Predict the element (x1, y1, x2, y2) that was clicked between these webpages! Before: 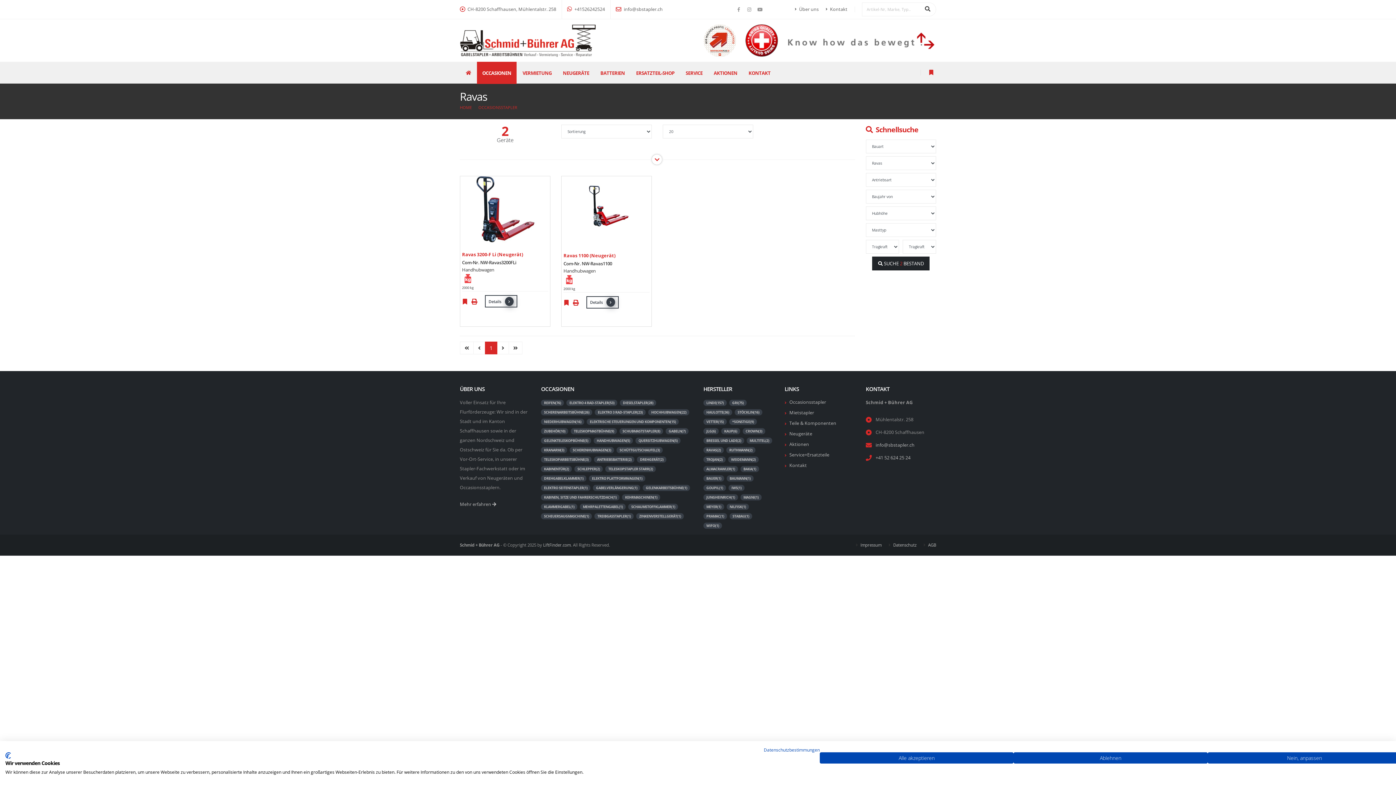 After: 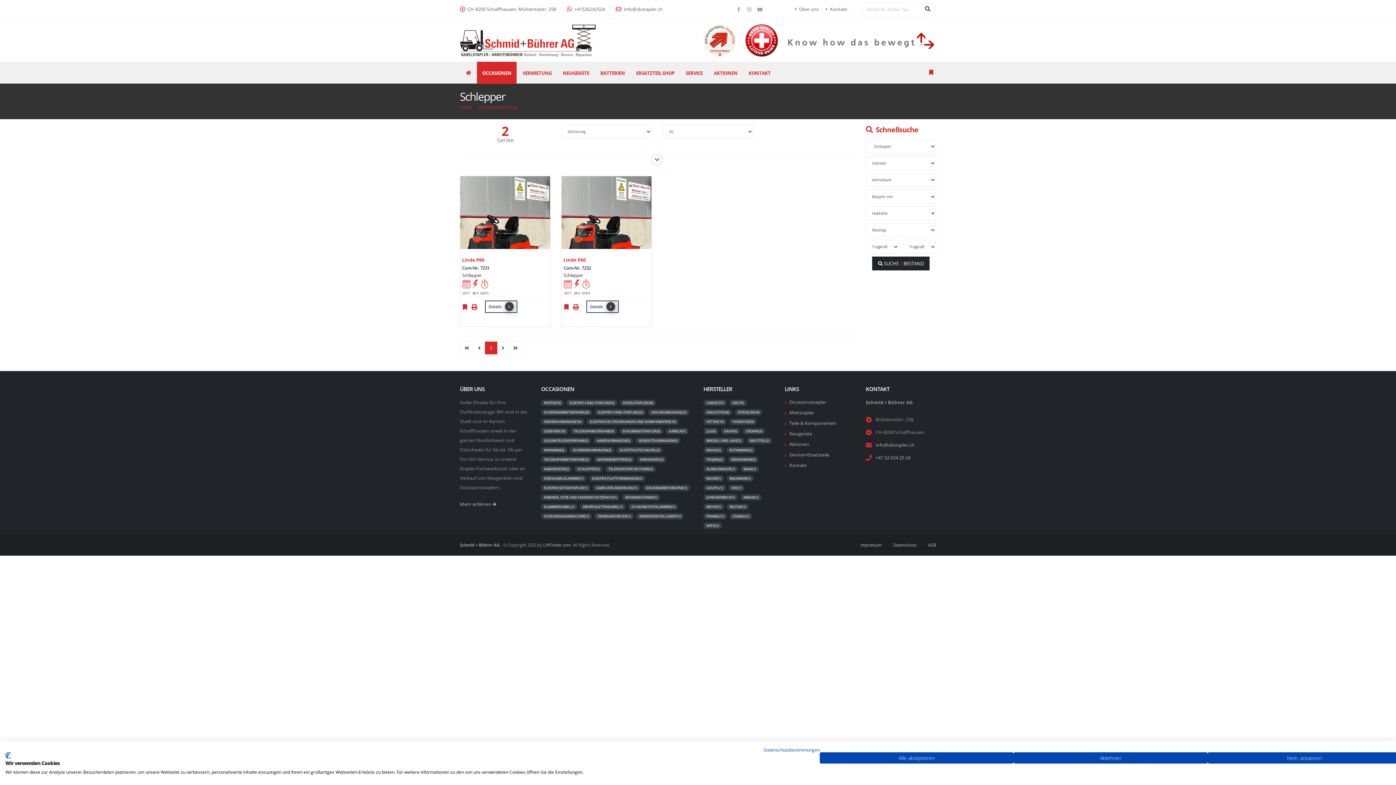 Action: label: SCHLEPPER(2) bbox: (574, 465, 604, 471)